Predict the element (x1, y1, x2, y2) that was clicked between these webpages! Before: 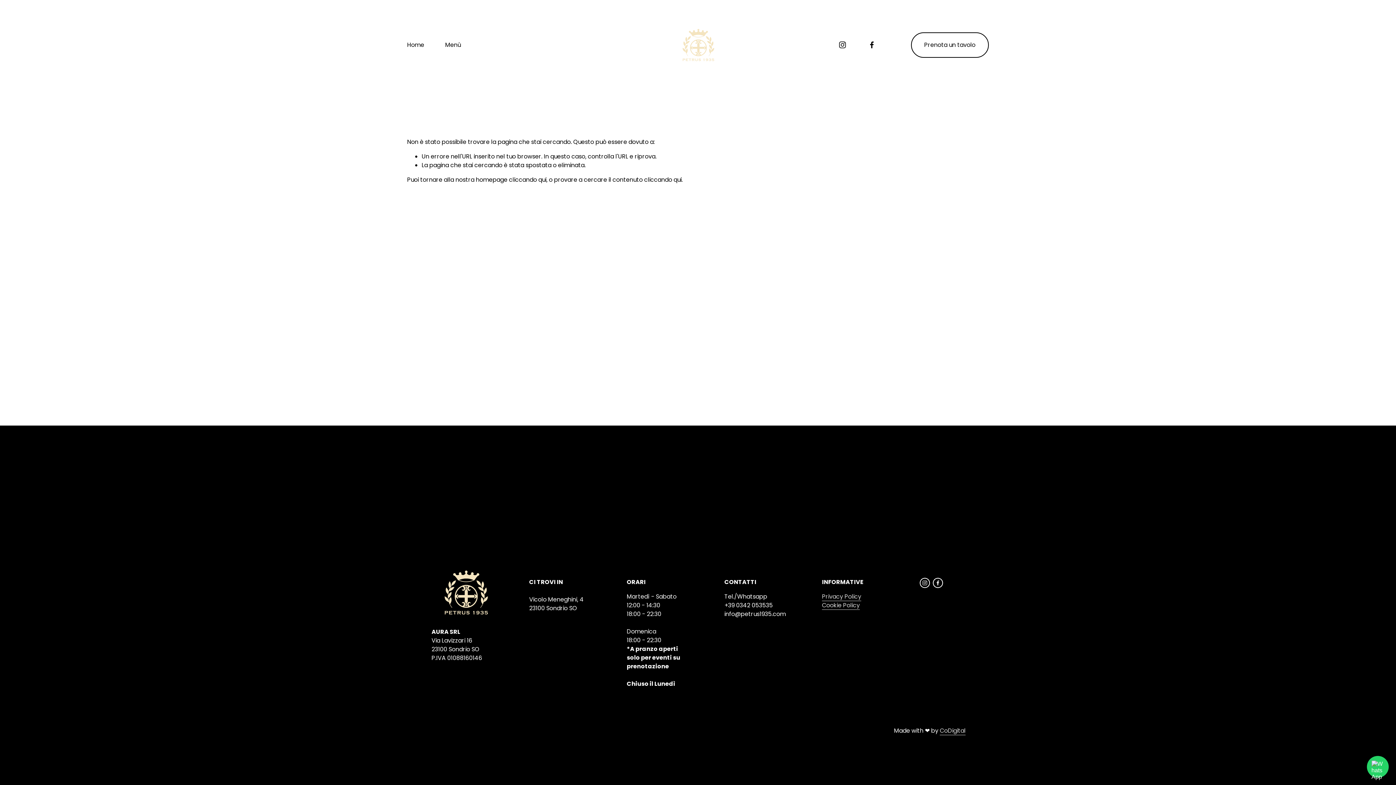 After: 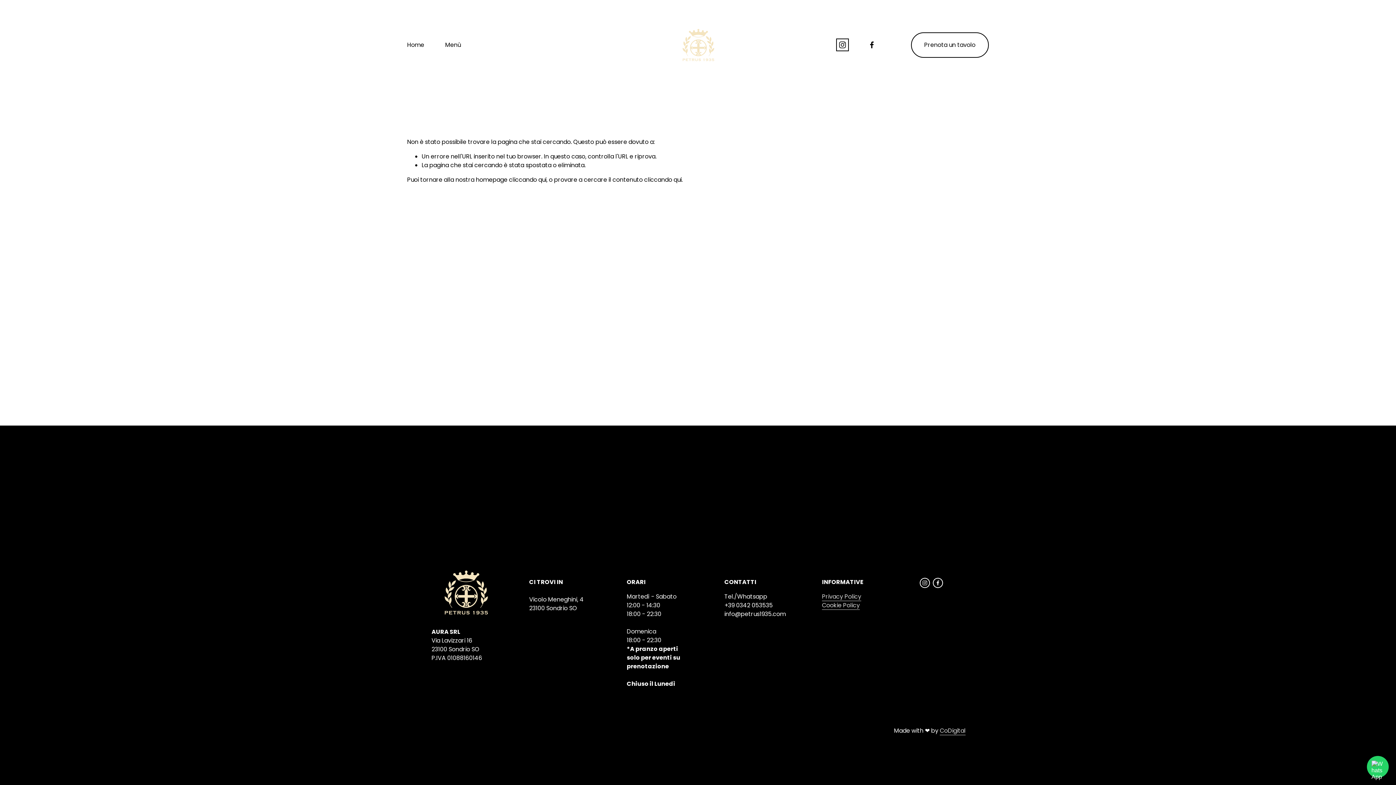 Action: label: Instagram bbox: (838, 40, 846, 49)